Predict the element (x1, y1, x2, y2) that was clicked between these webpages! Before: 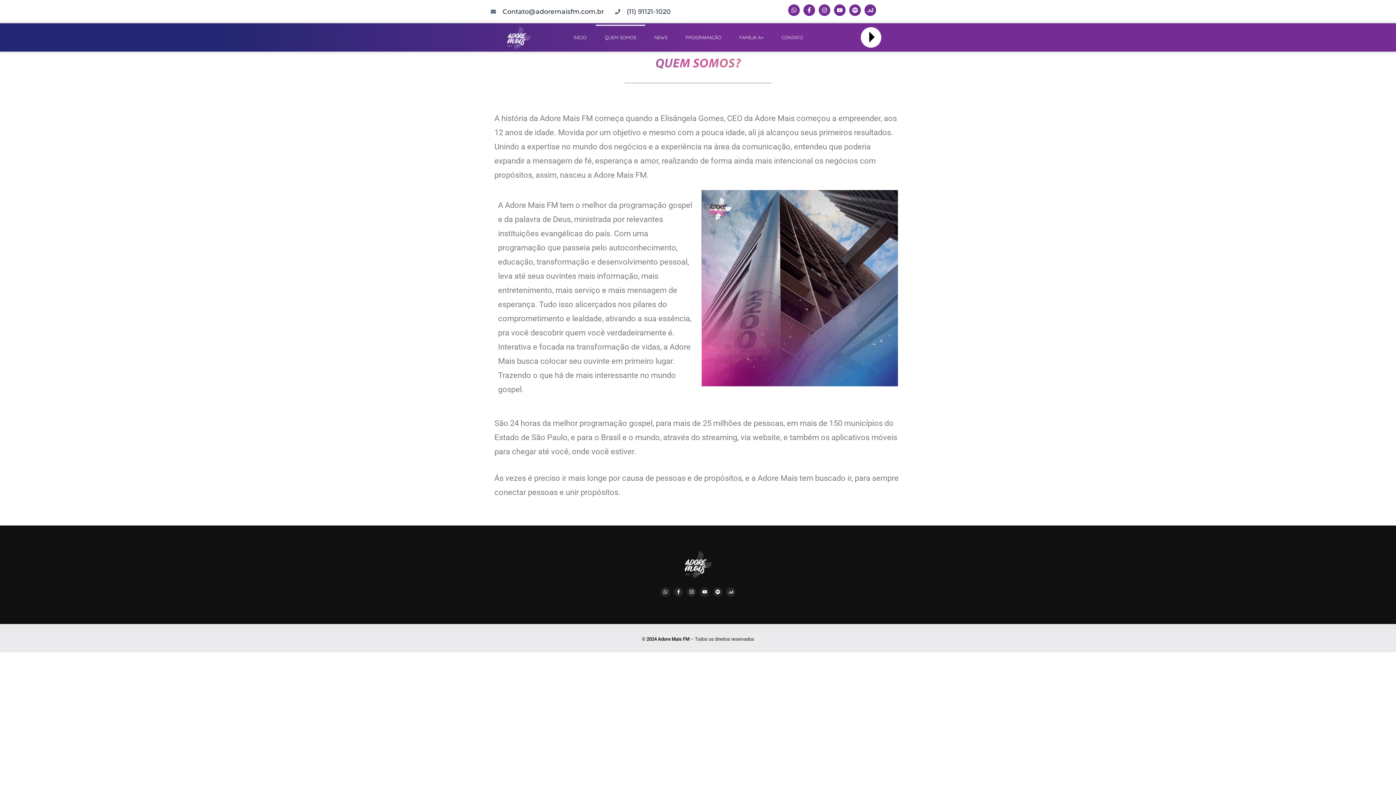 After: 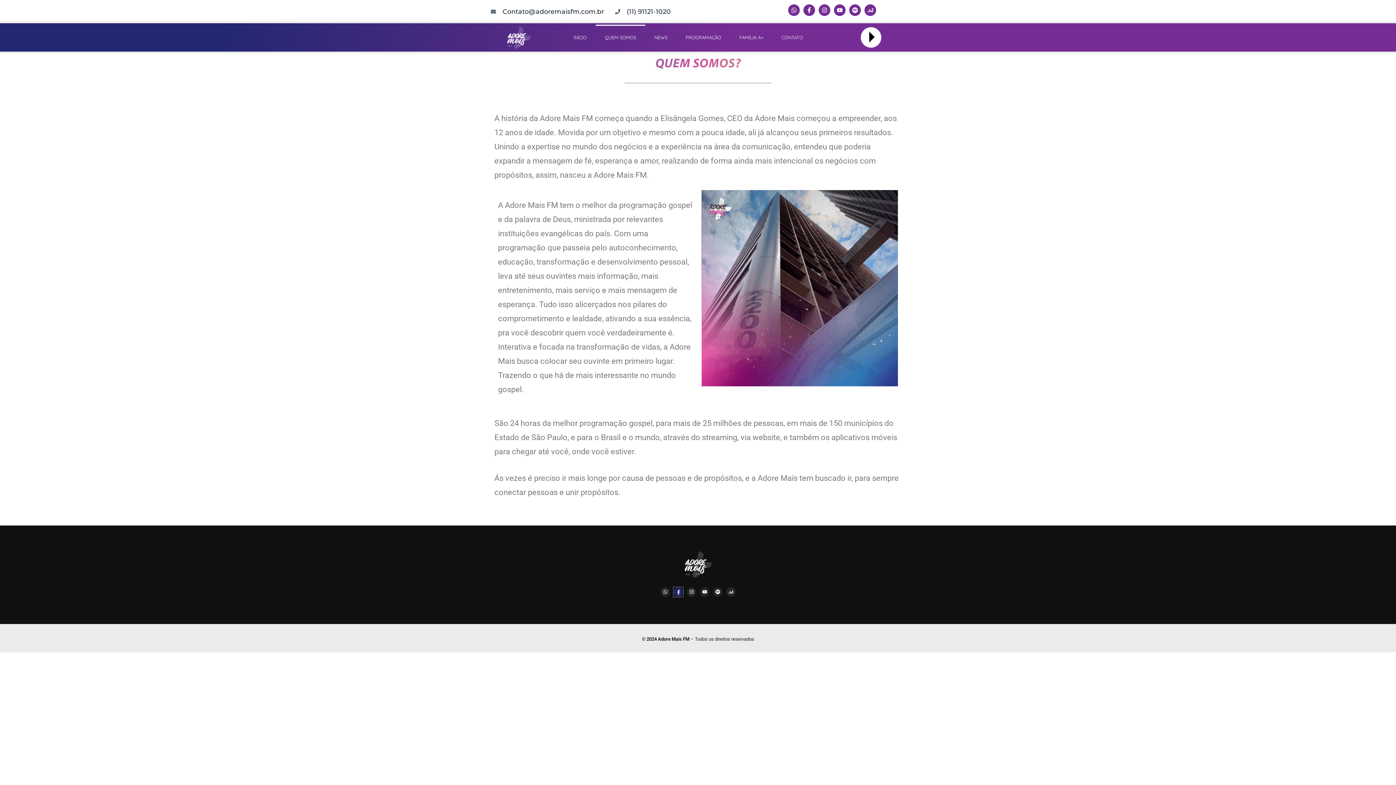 Action: bbox: (673, 587, 683, 596) label: Facebook-f